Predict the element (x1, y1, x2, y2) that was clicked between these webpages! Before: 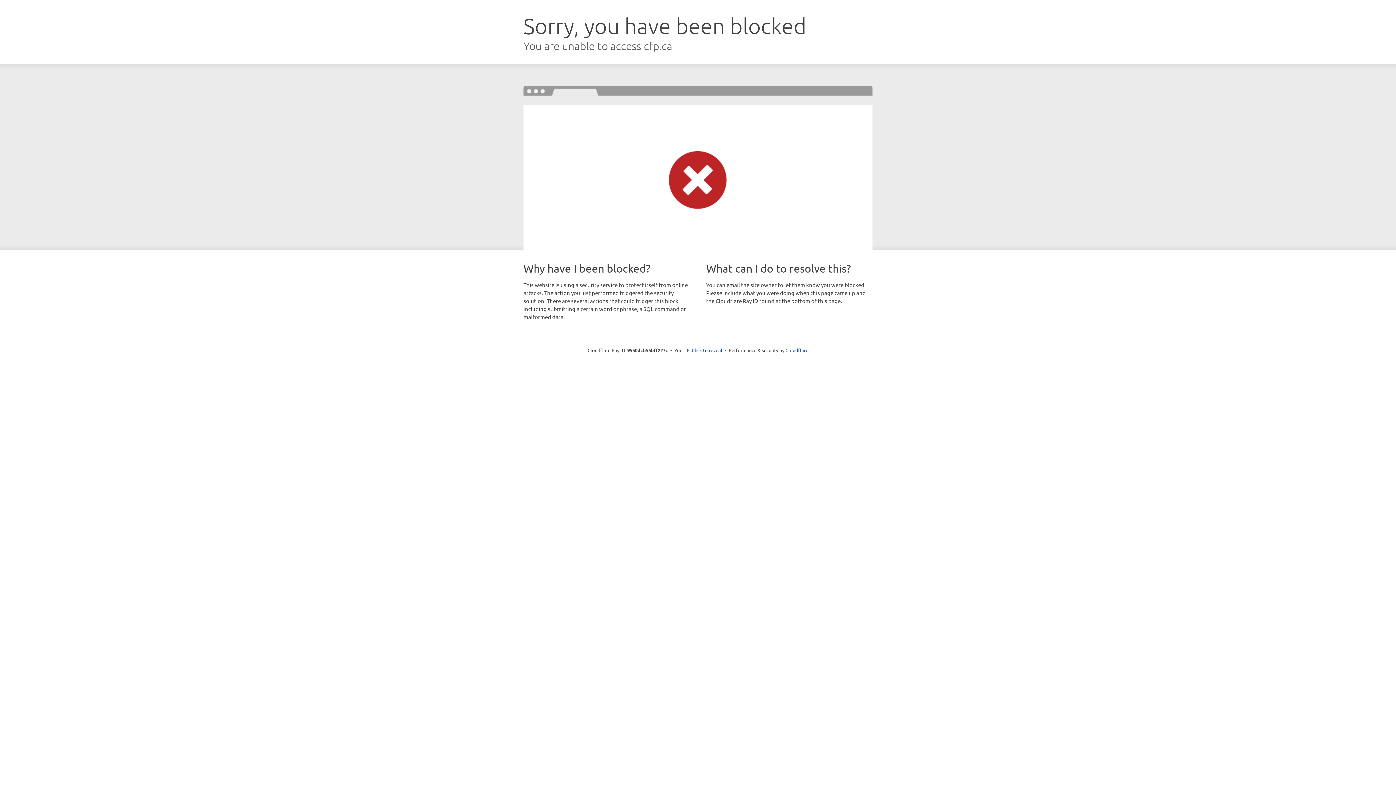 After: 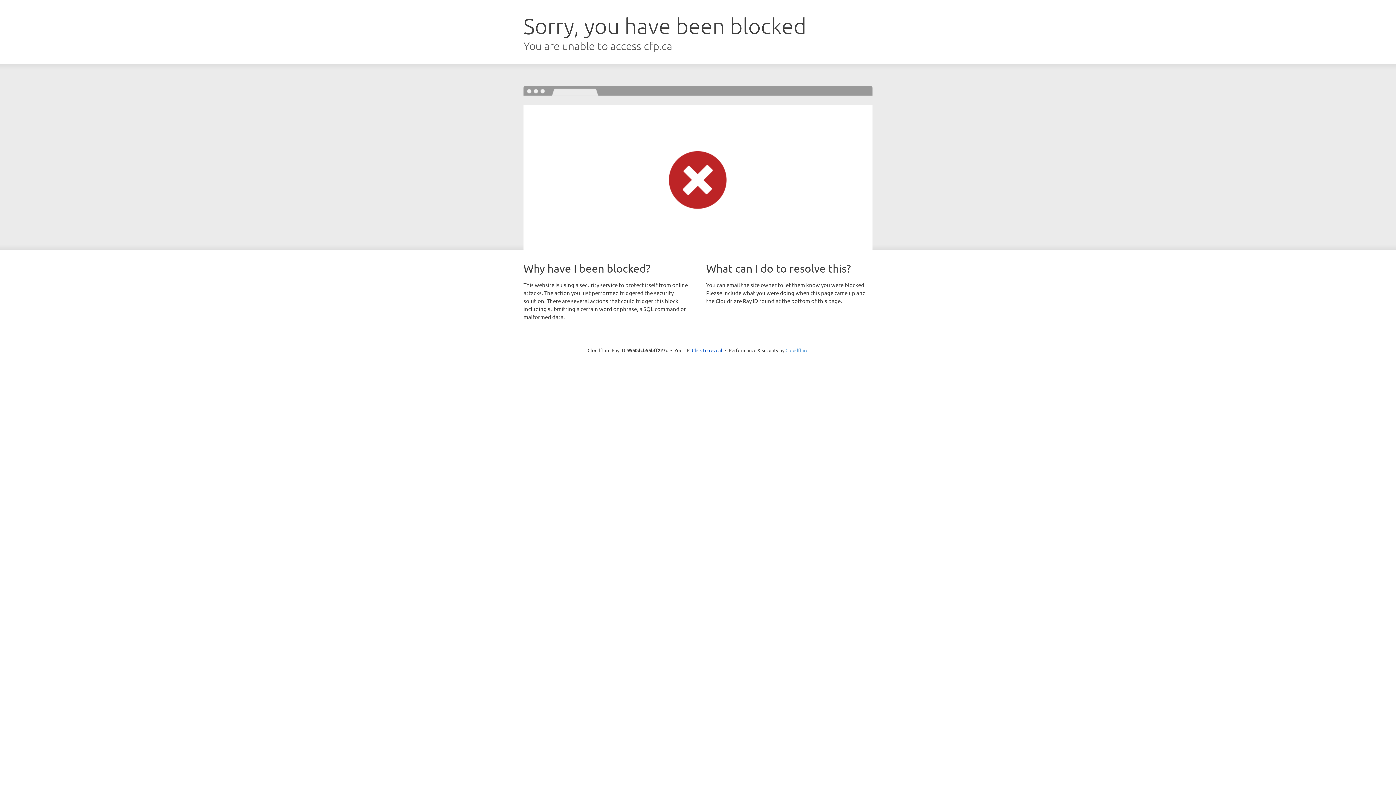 Action: bbox: (785, 347, 808, 353) label: Cloudflare